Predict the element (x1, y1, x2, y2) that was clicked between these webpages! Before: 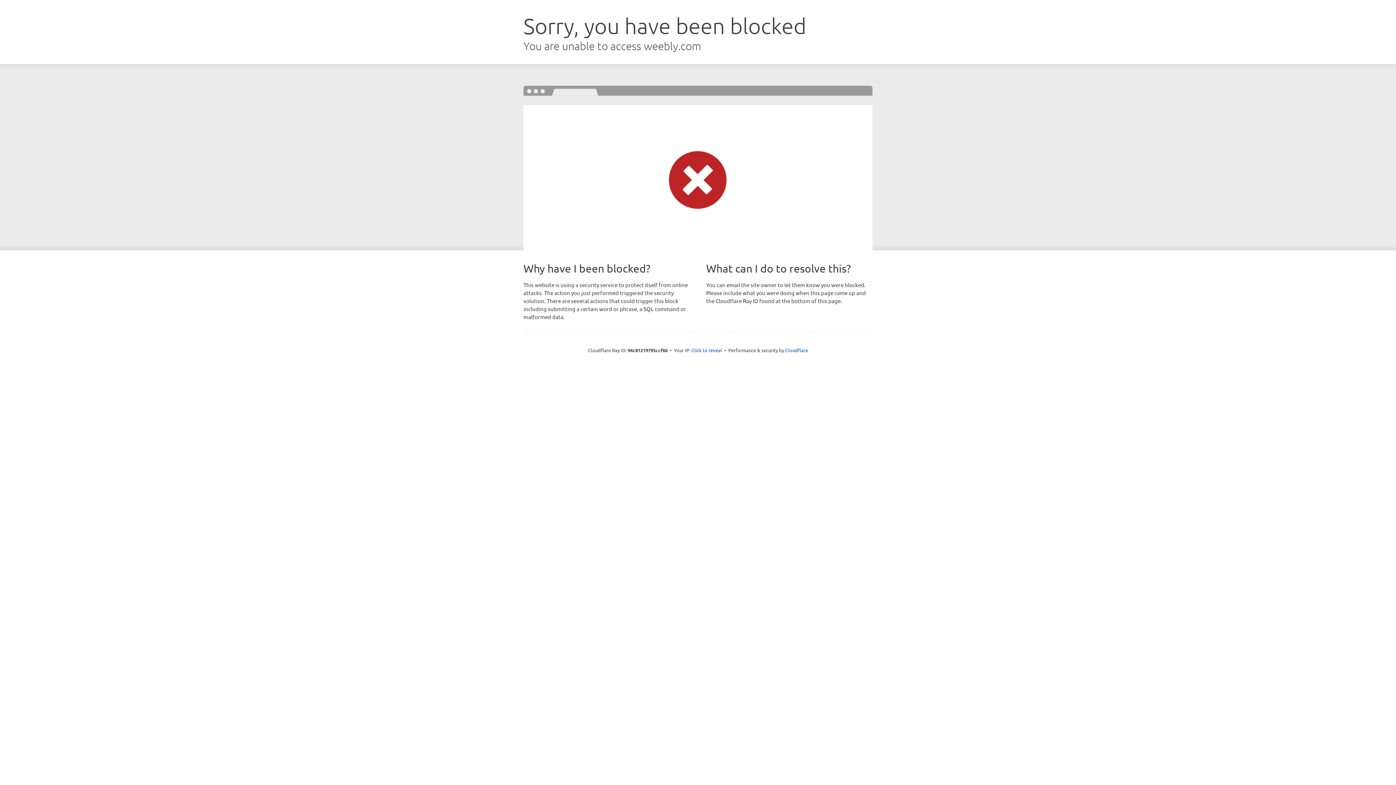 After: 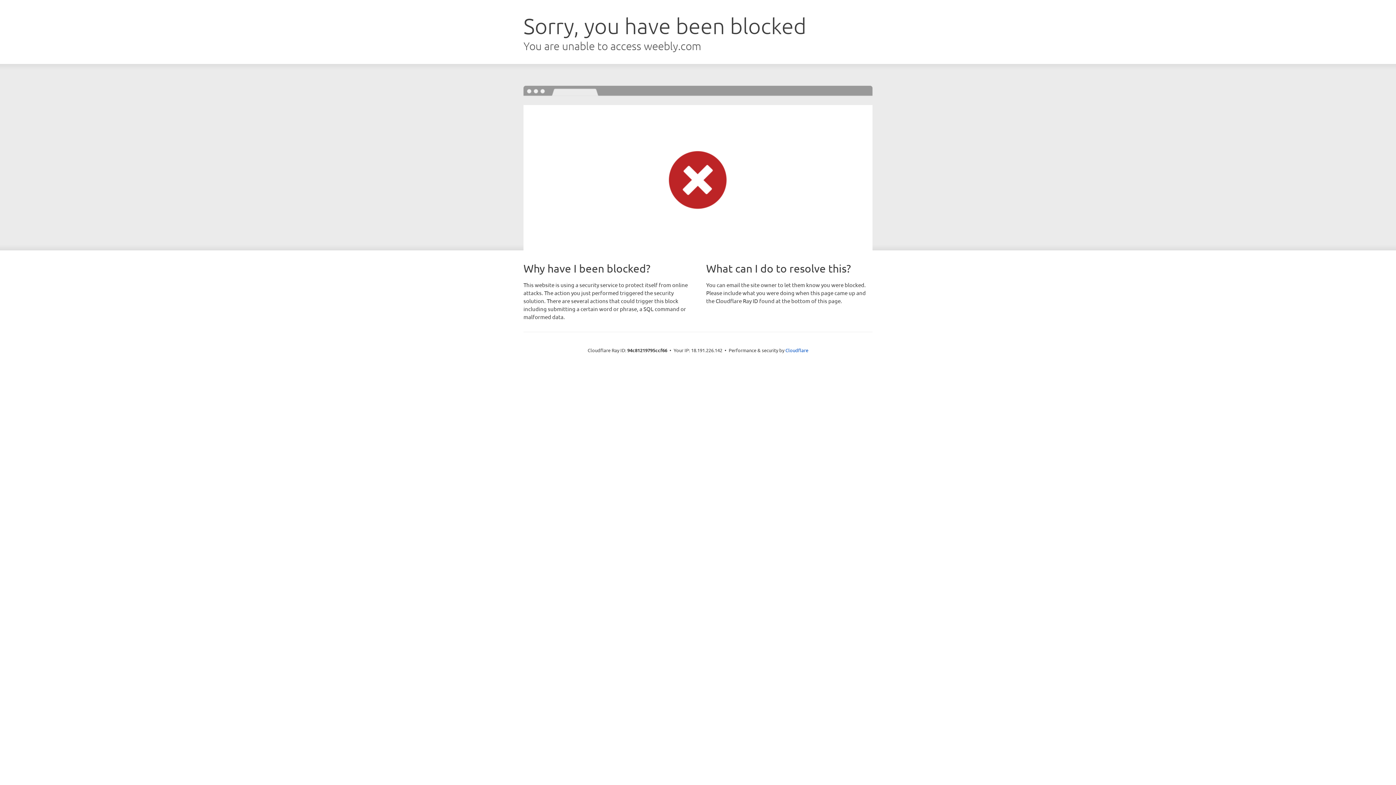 Action: bbox: (691, 346, 722, 353) label: Click to reveal